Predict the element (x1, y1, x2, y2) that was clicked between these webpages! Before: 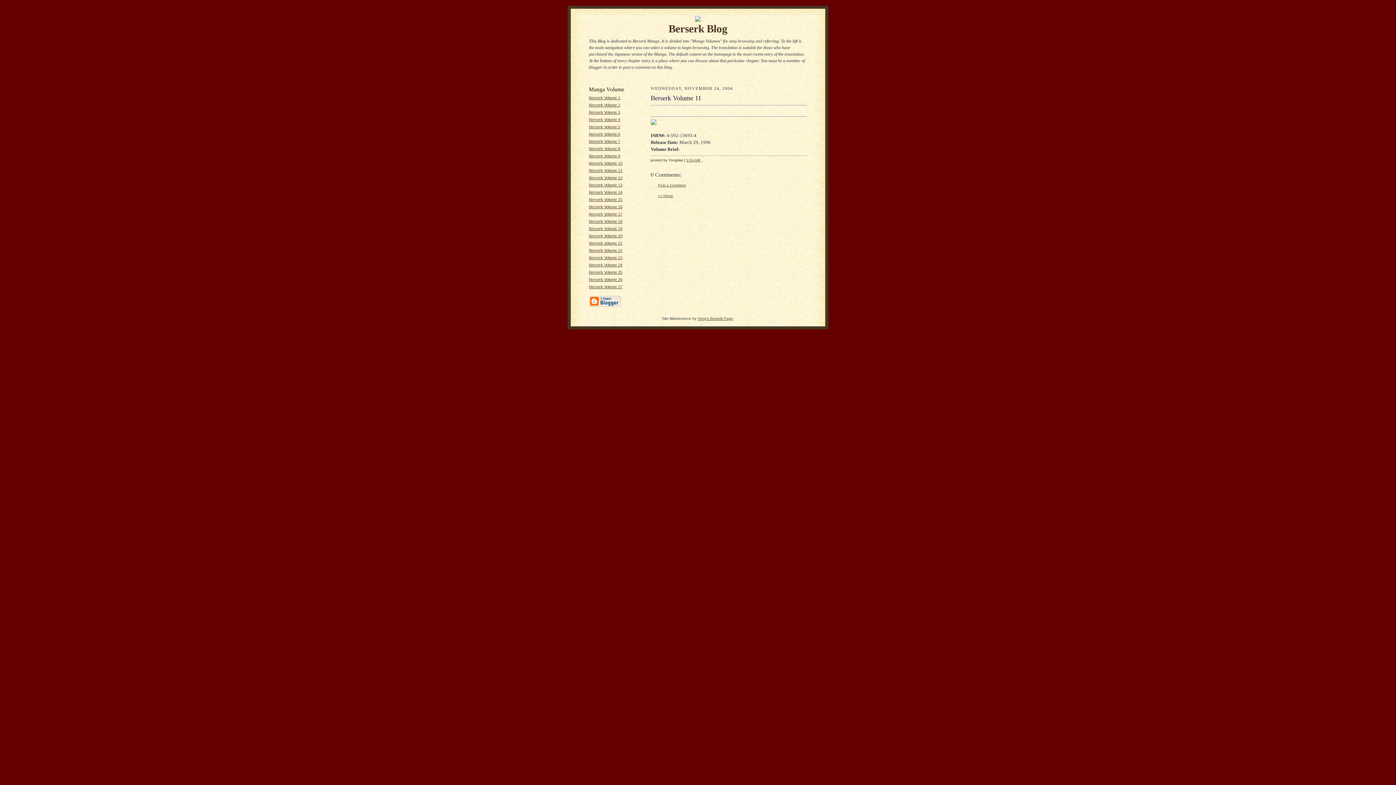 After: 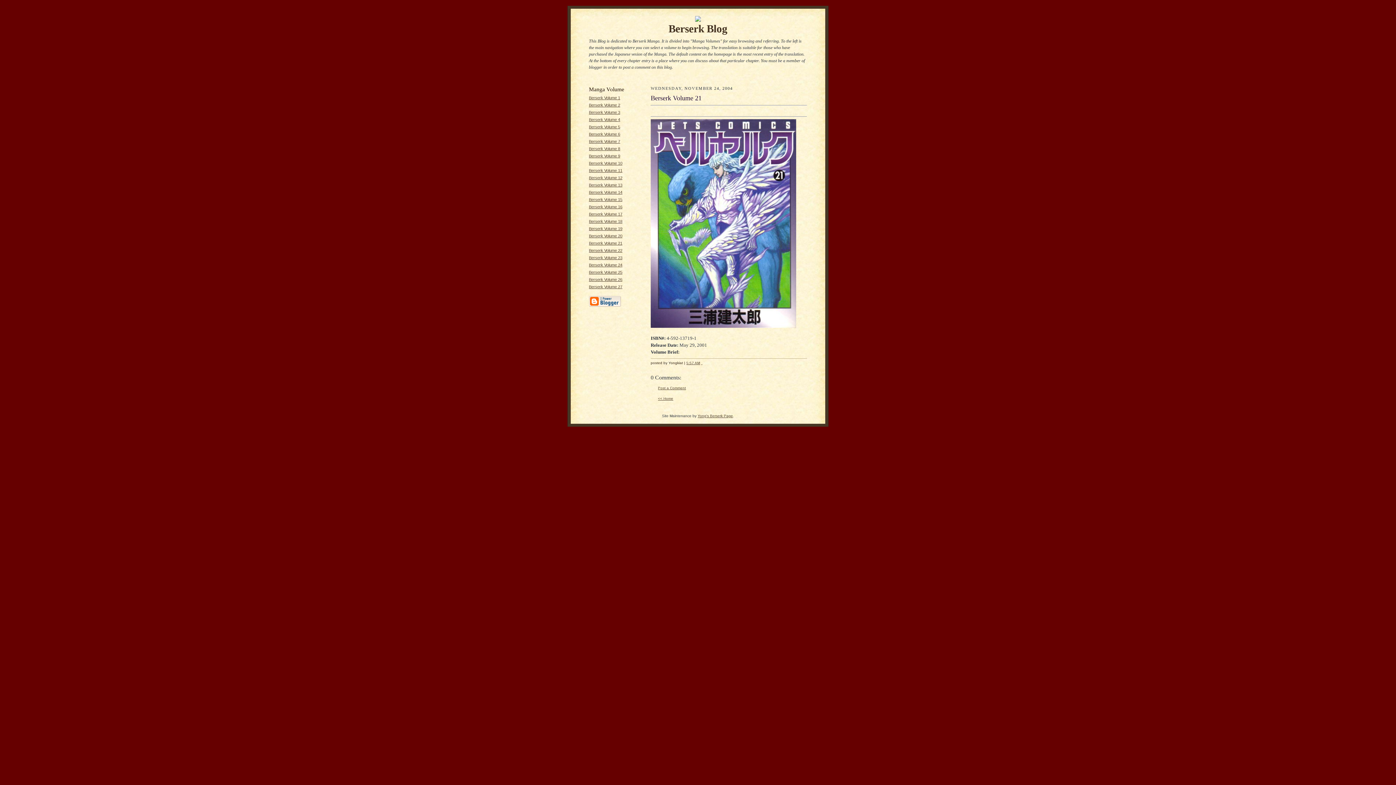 Action: label: Berserk Volume 21 bbox: (589, 241, 622, 245)